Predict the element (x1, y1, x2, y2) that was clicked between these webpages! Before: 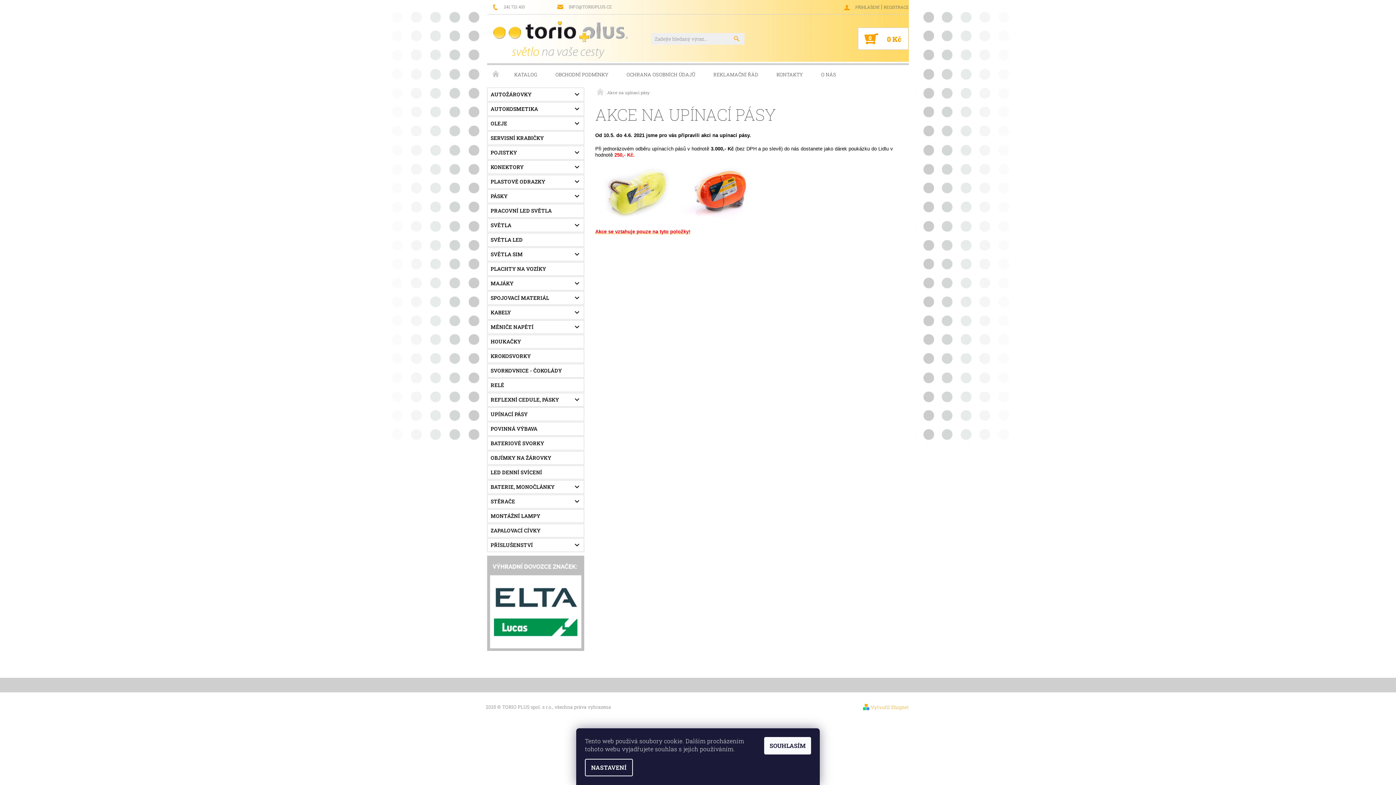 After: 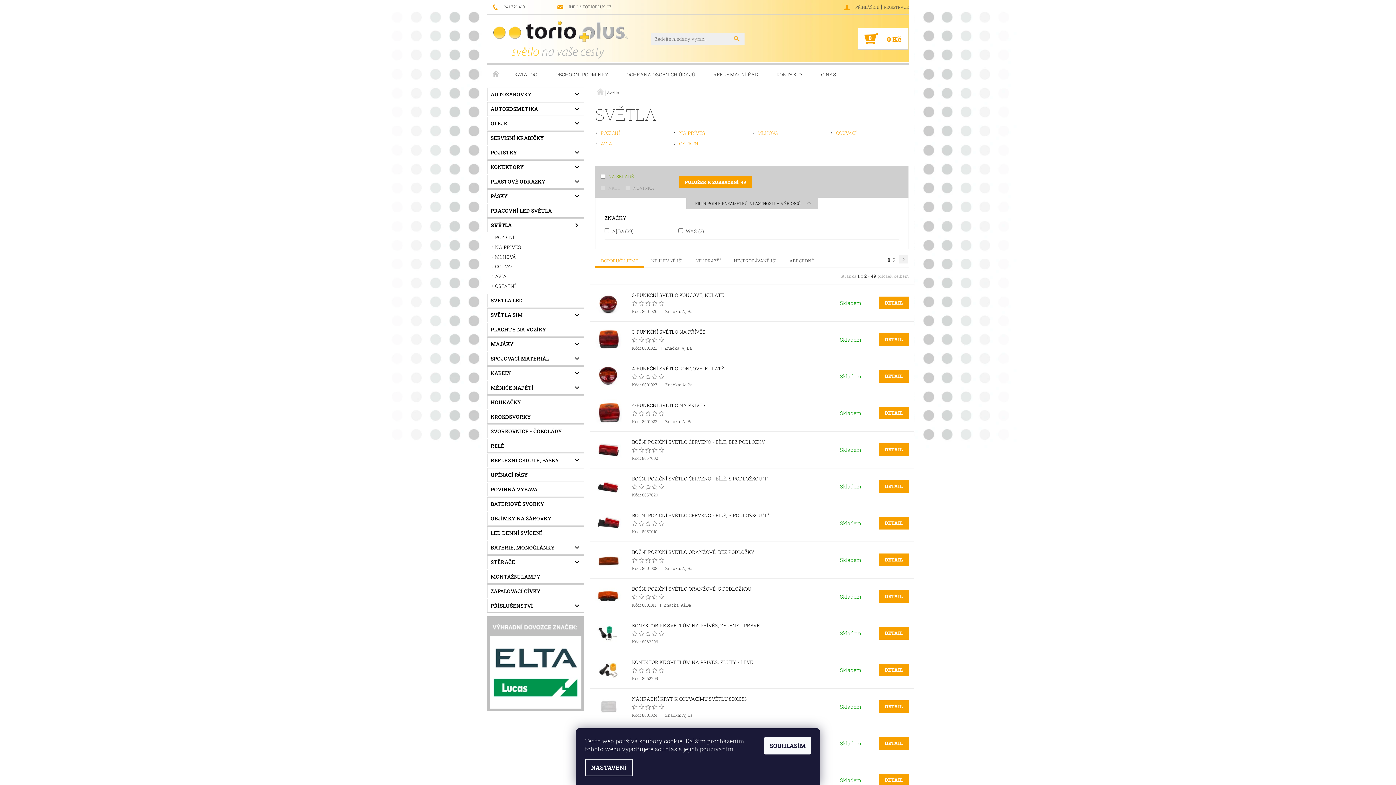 Action: label: SVĚTLA bbox: (487, 218, 569, 232)